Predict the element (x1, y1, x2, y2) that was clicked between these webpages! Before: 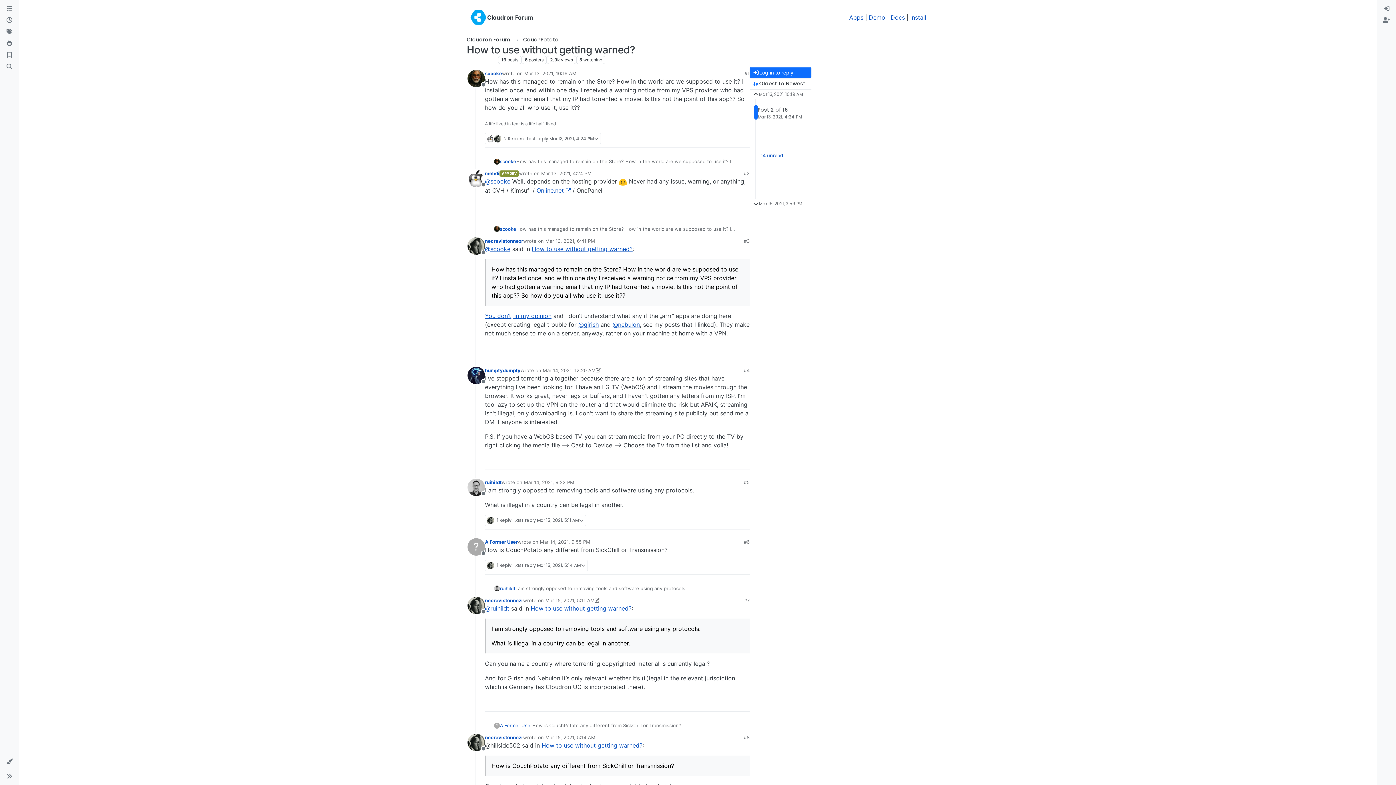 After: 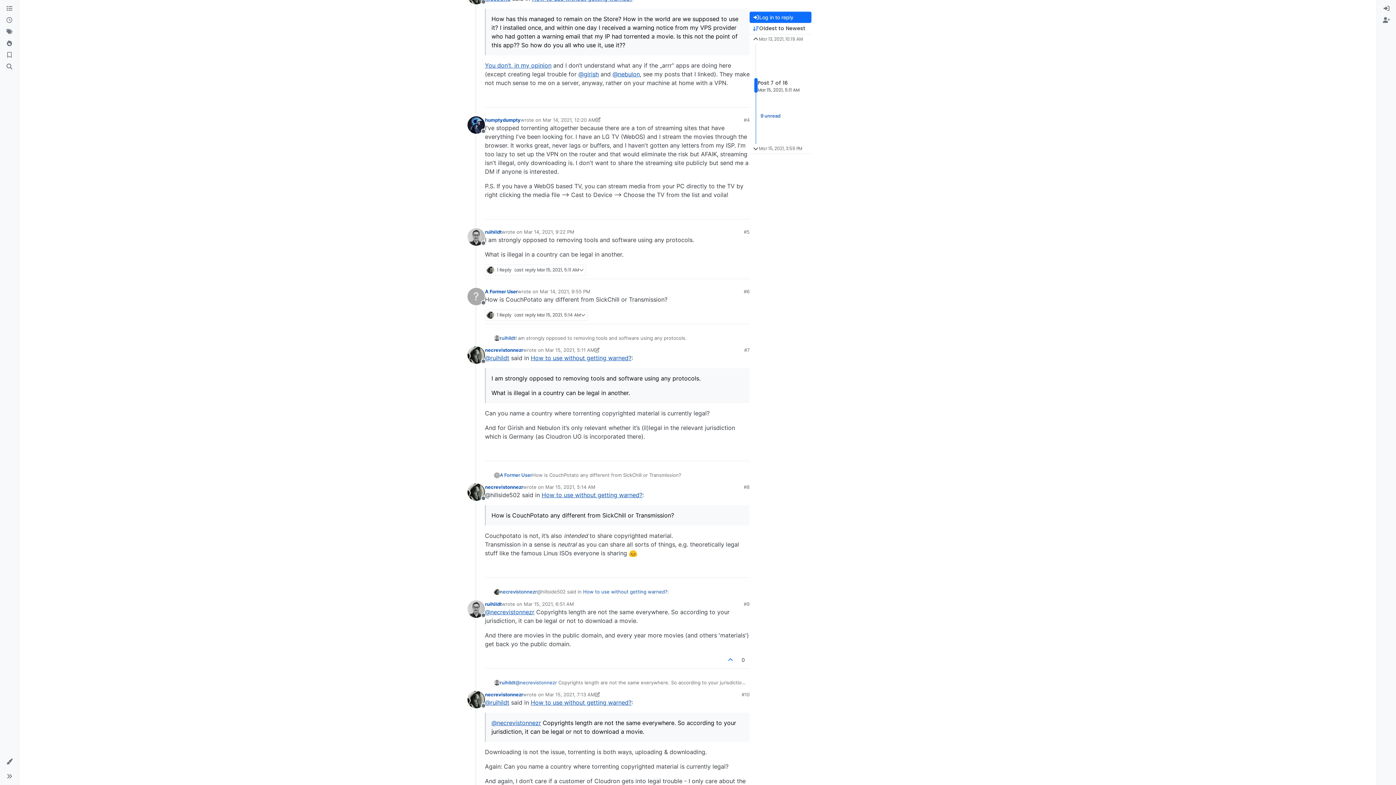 Action: bbox: (545, 597, 594, 603) label: Mar 15, 2021, 5:11 AM